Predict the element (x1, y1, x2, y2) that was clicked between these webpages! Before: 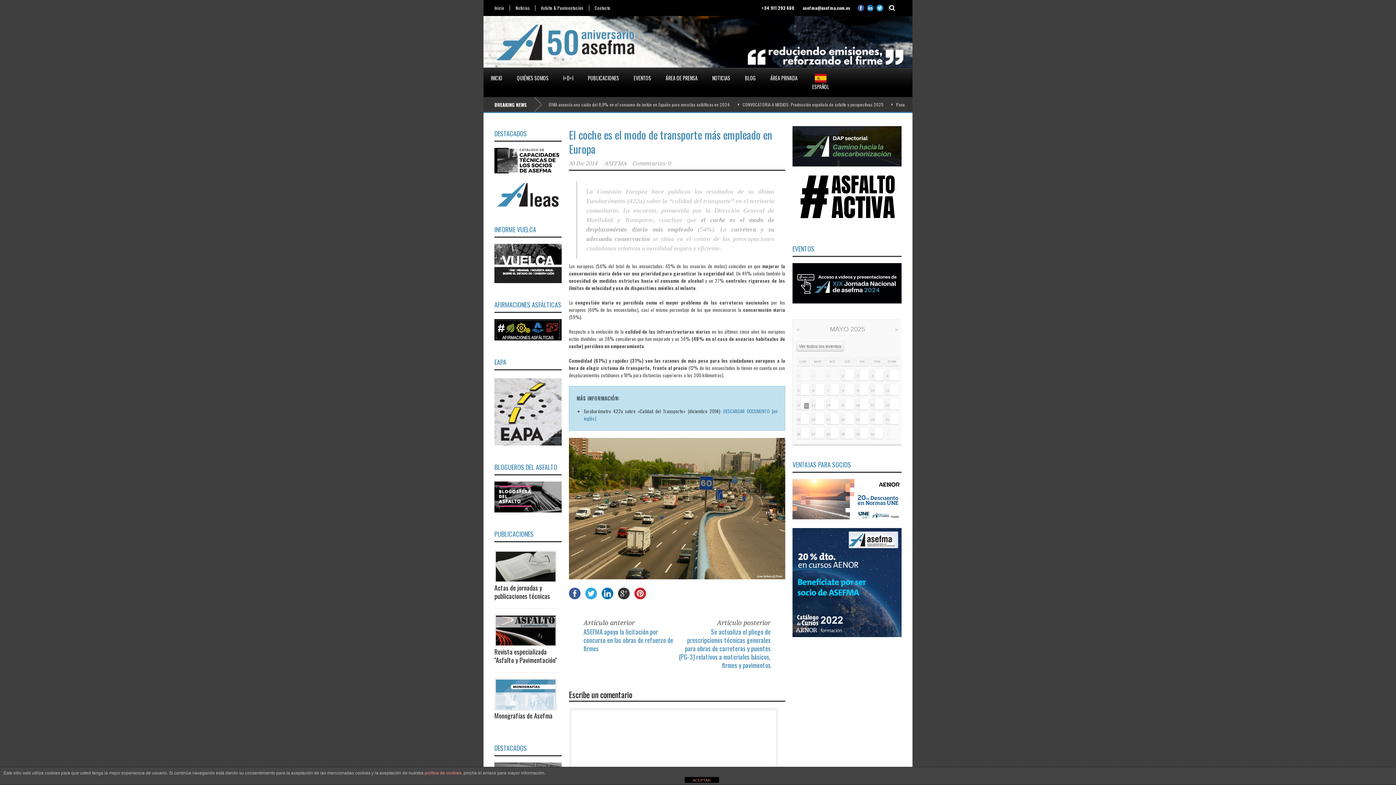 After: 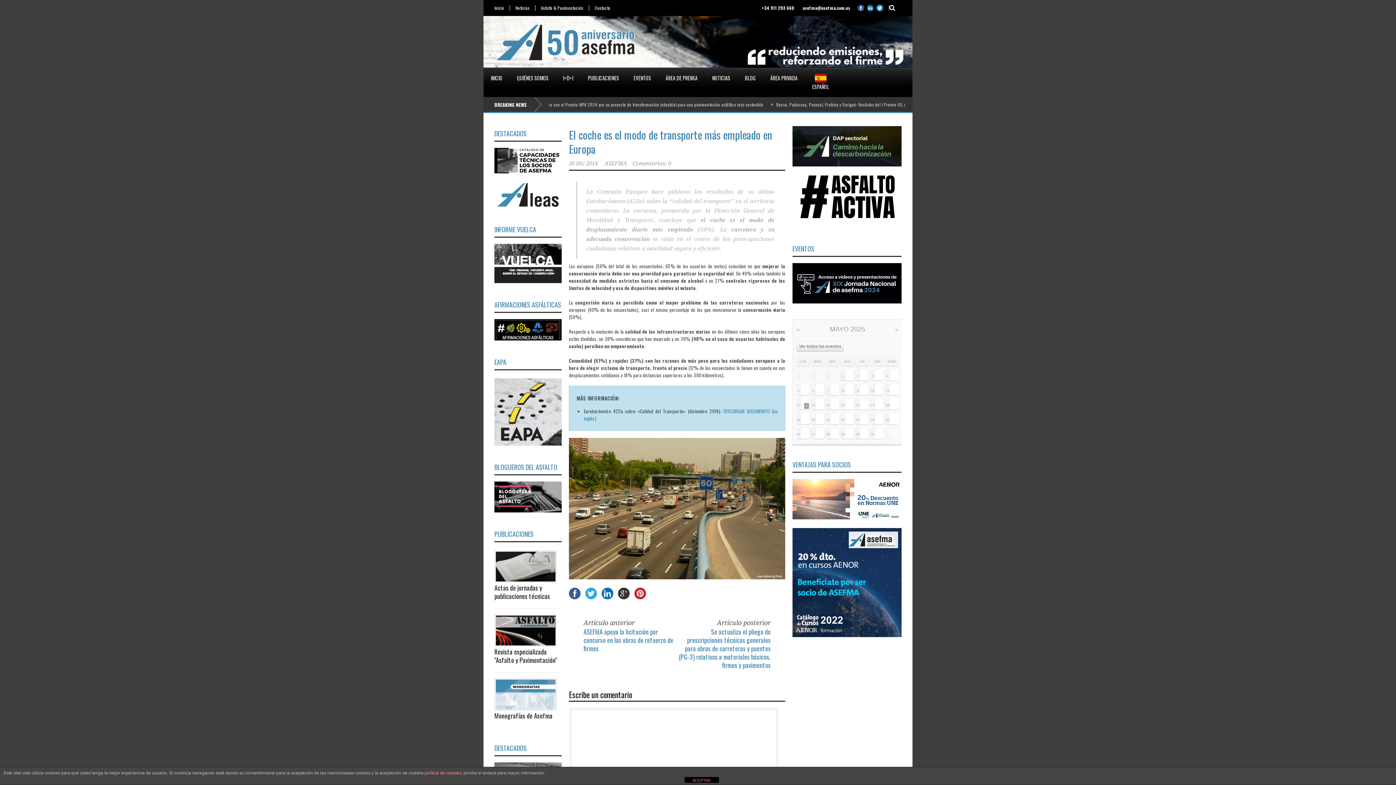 Action: bbox: (494, 506, 561, 514)